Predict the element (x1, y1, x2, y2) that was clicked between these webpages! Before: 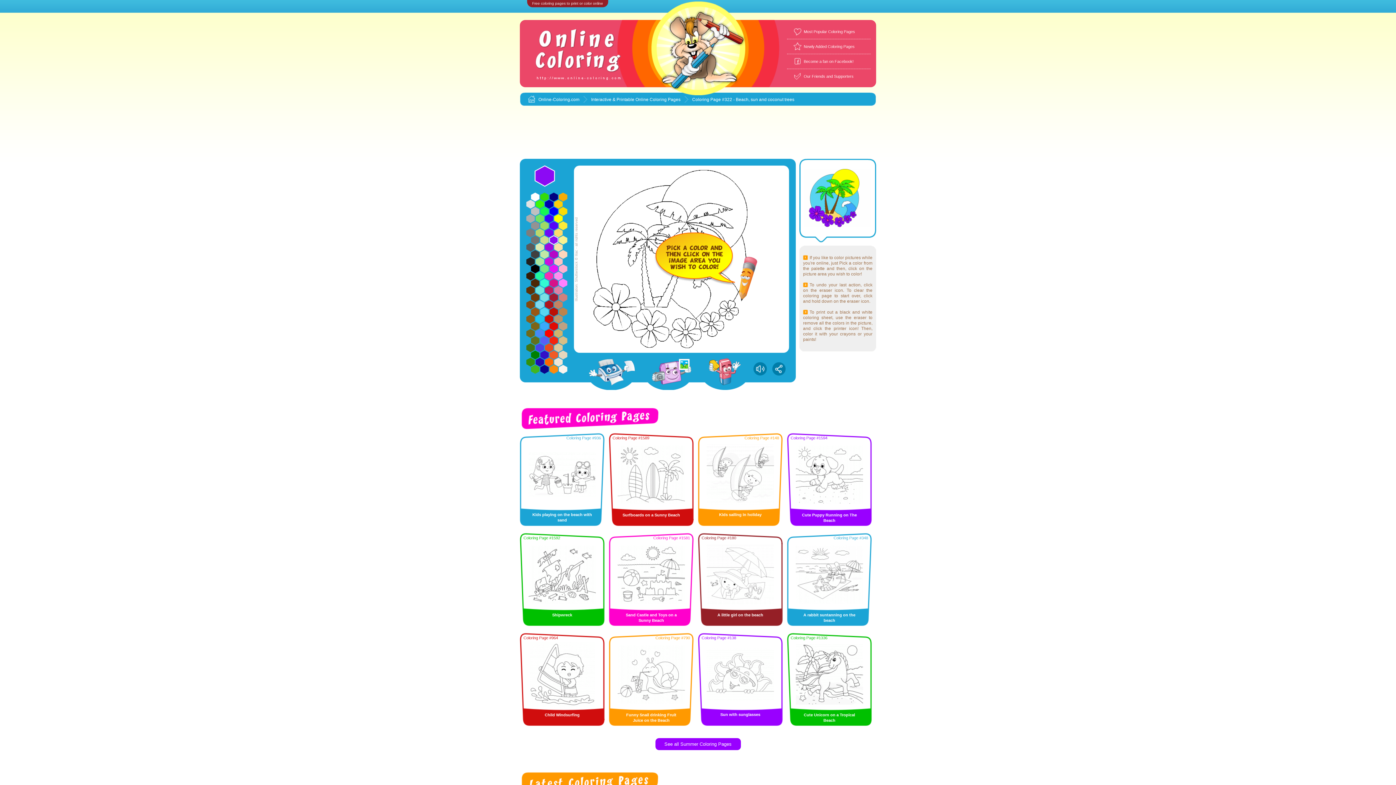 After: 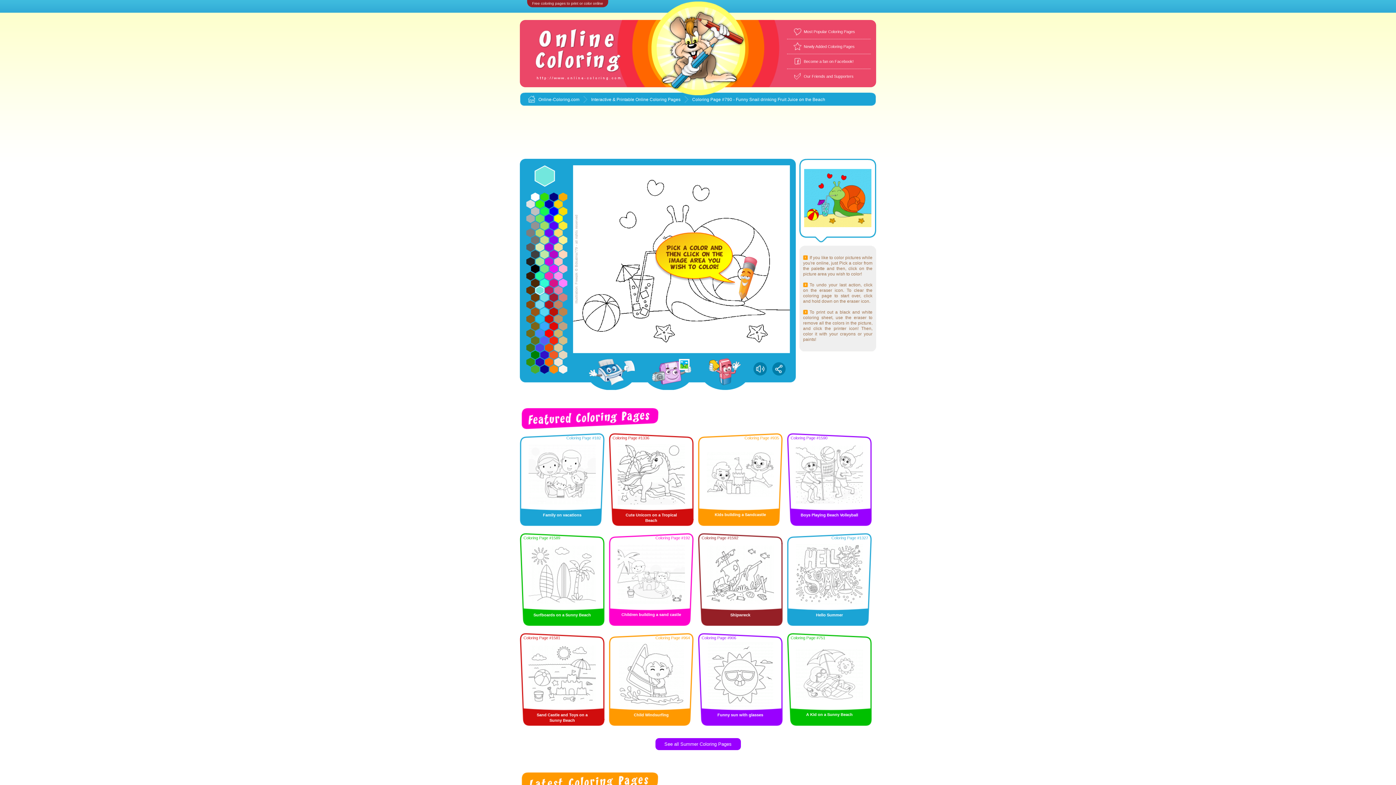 Action: bbox: (609, 645, 693, 704)